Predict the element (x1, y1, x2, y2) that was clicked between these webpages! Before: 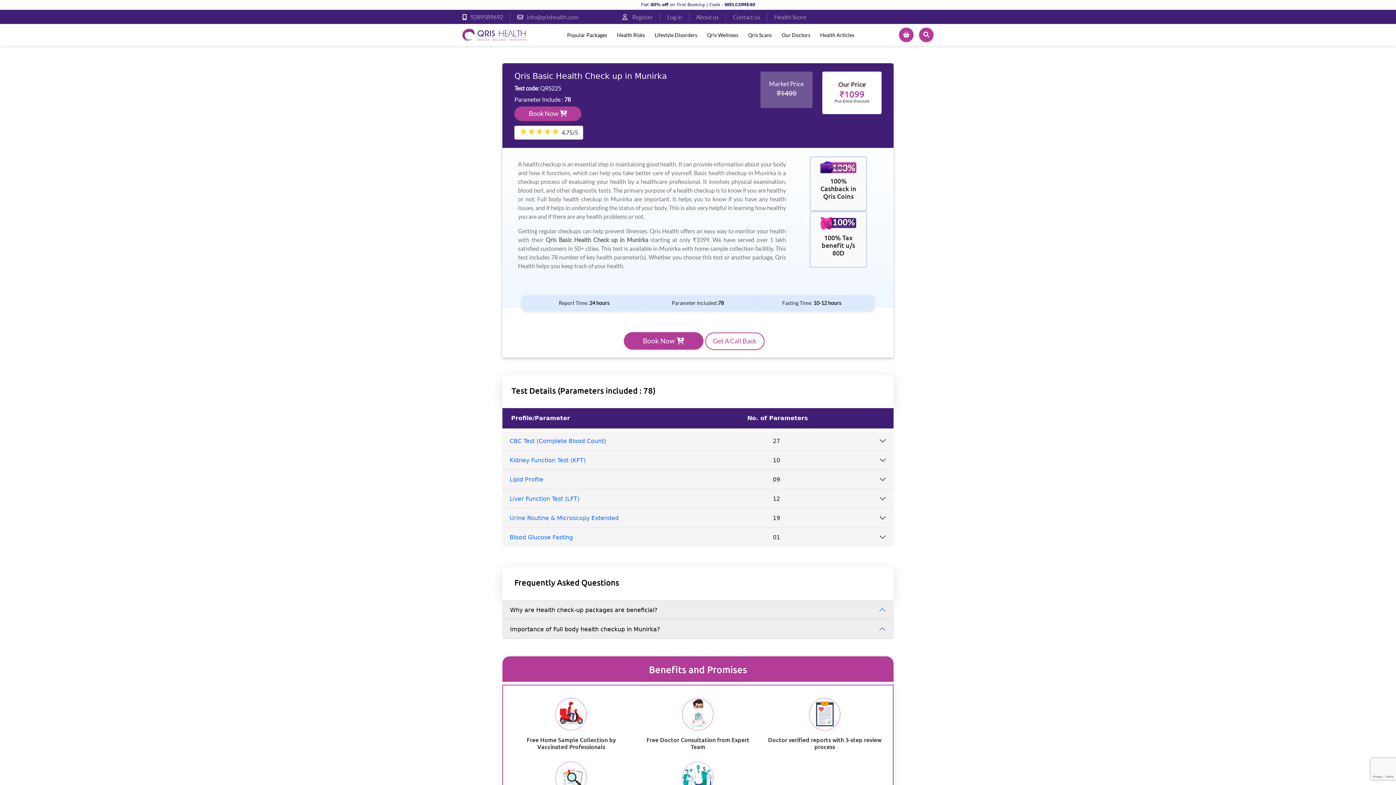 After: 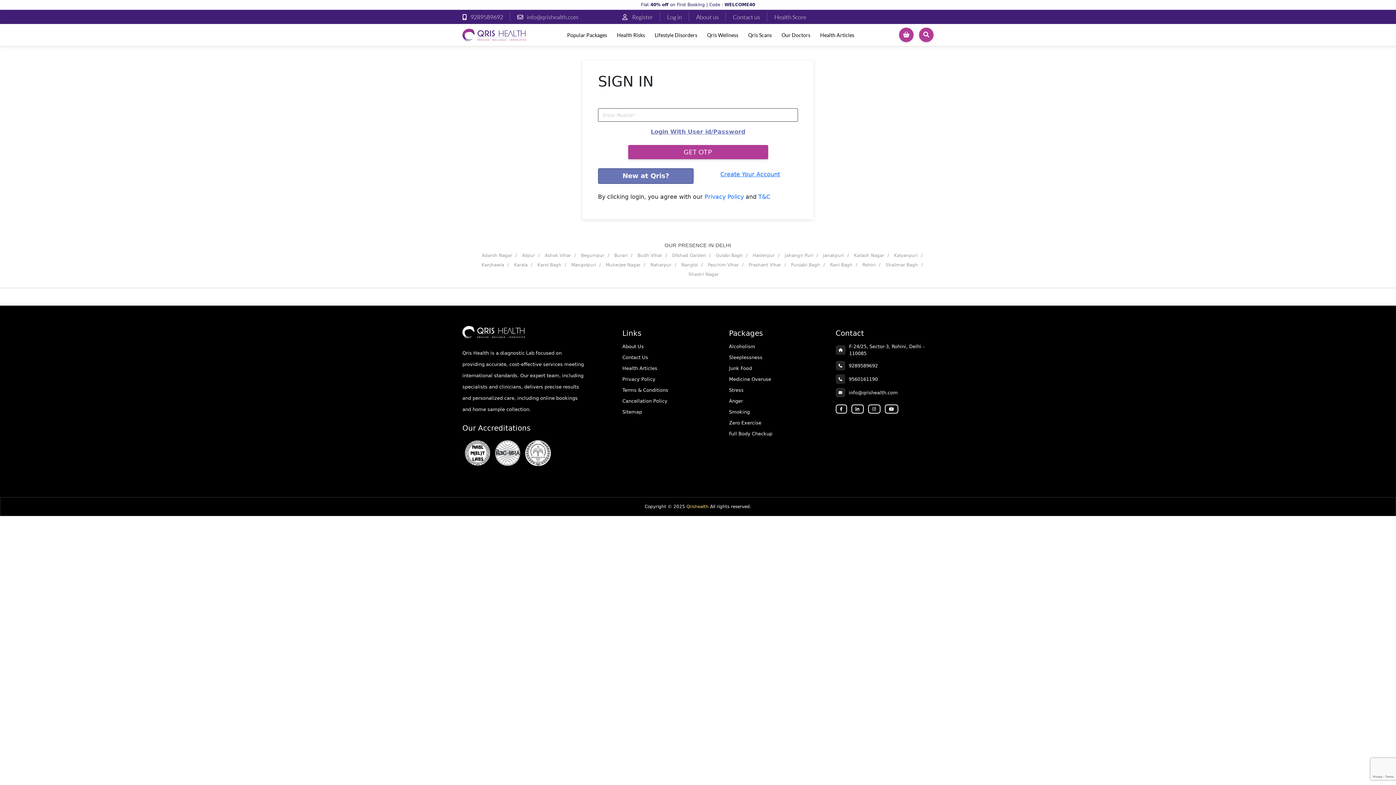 Action: label: Book Now  bbox: (623, 332, 703, 349)